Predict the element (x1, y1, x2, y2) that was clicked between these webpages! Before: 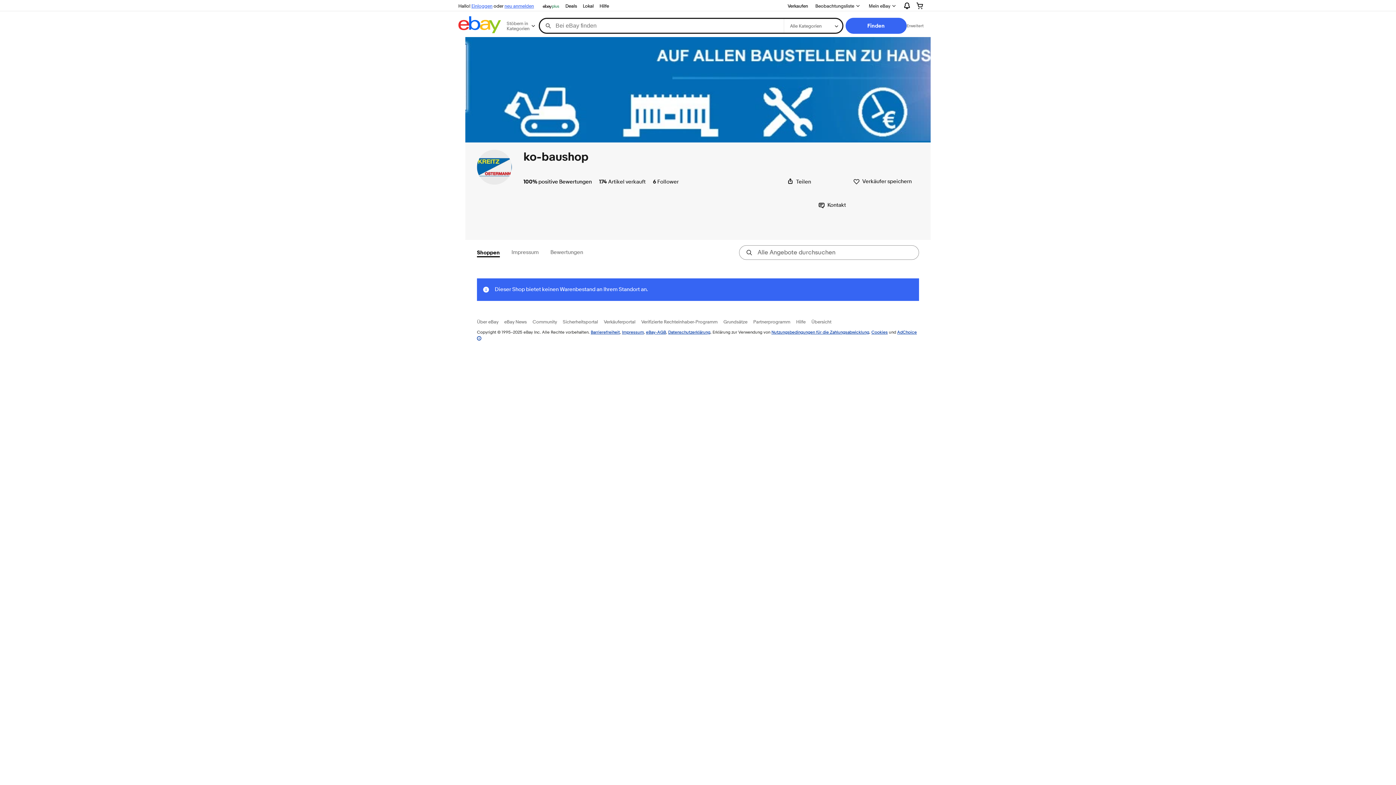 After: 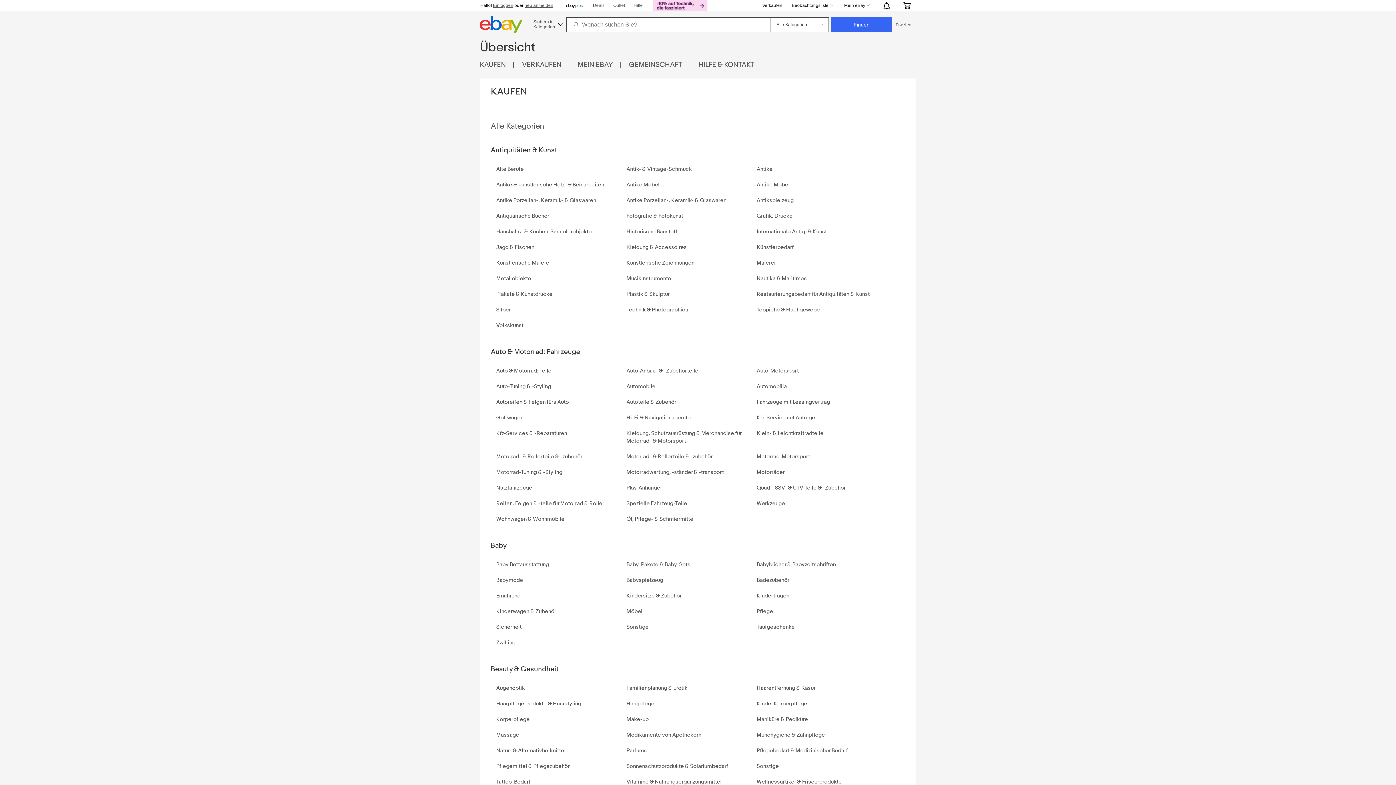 Action: label: Übersicht bbox: (811, 318, 831, 324)